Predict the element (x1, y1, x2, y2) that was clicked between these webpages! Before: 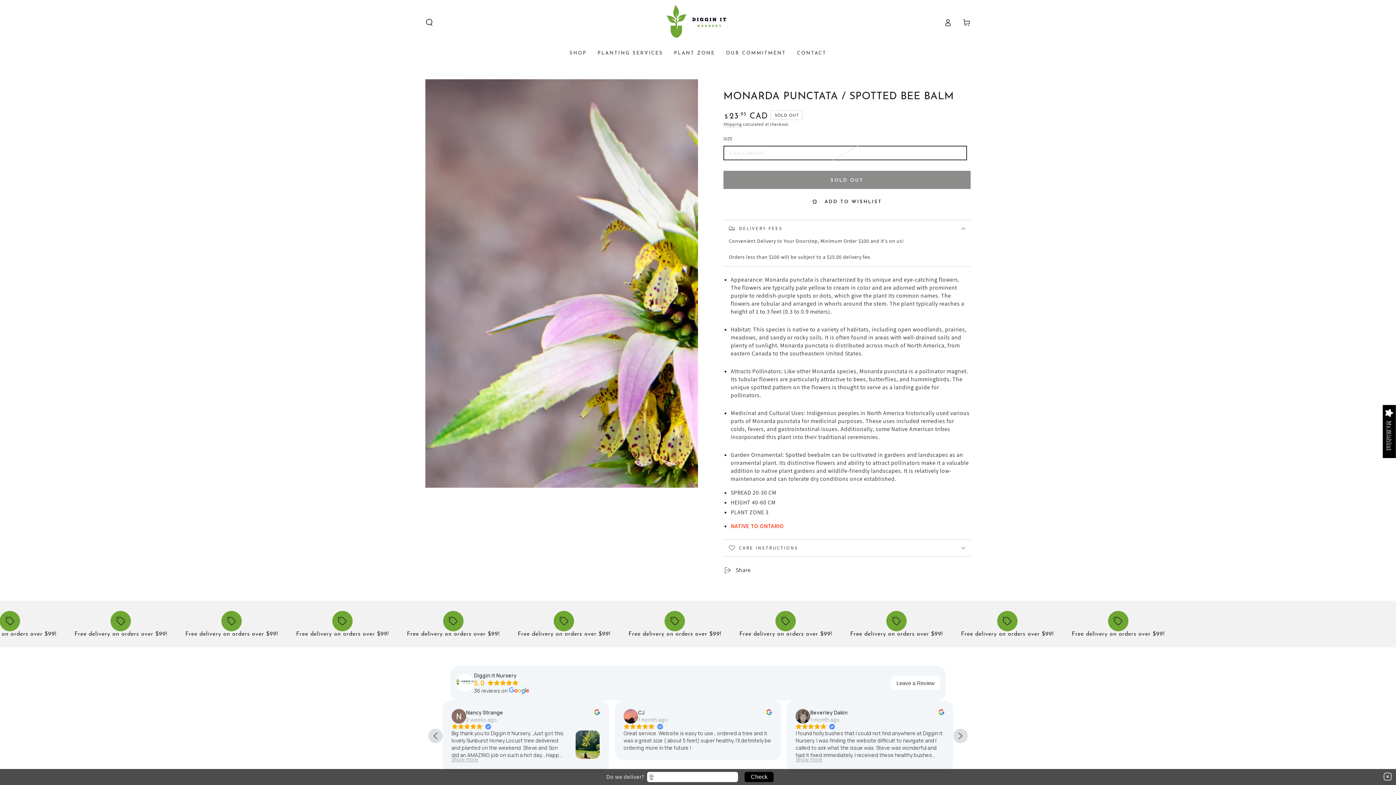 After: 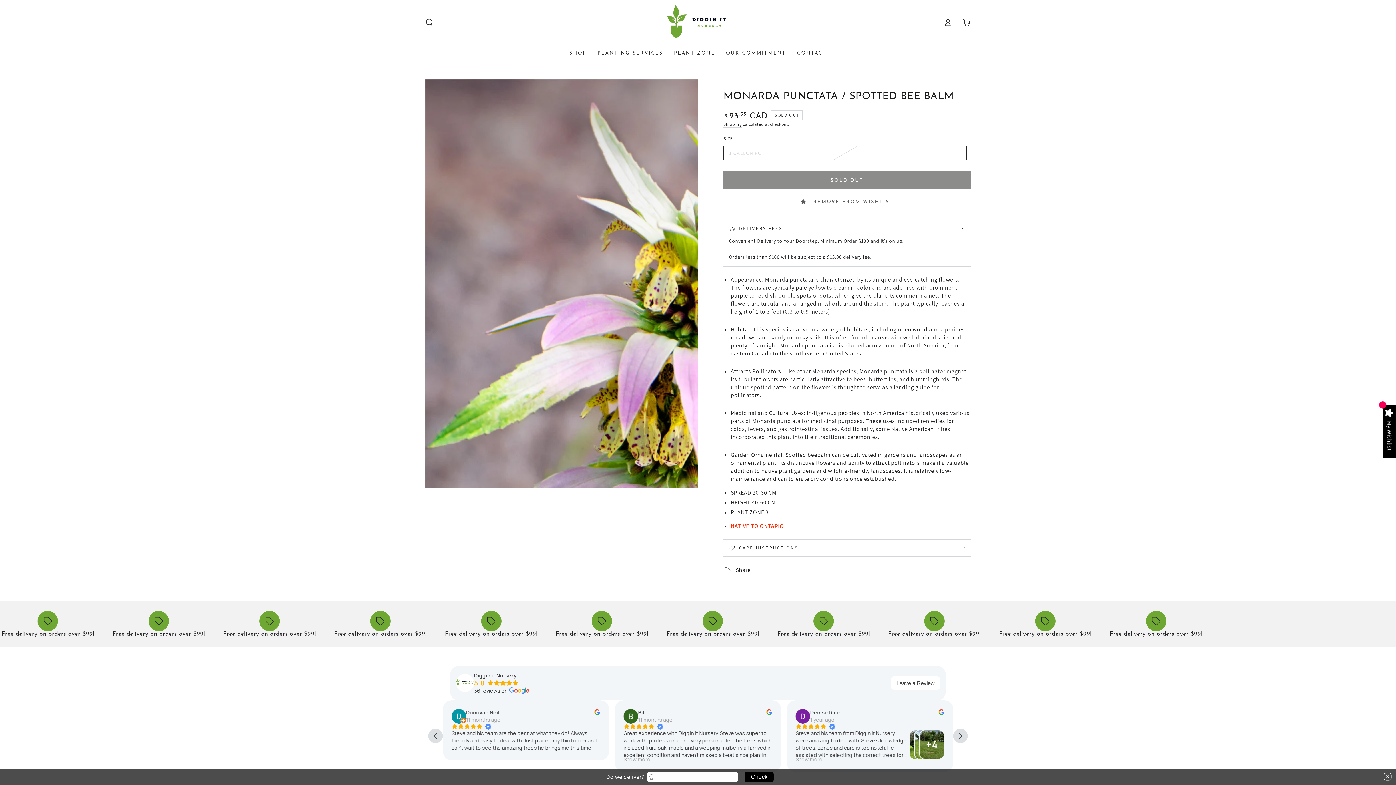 Action: bbox: (723, 192, 970, 210) label: ADD TO WISHLIST